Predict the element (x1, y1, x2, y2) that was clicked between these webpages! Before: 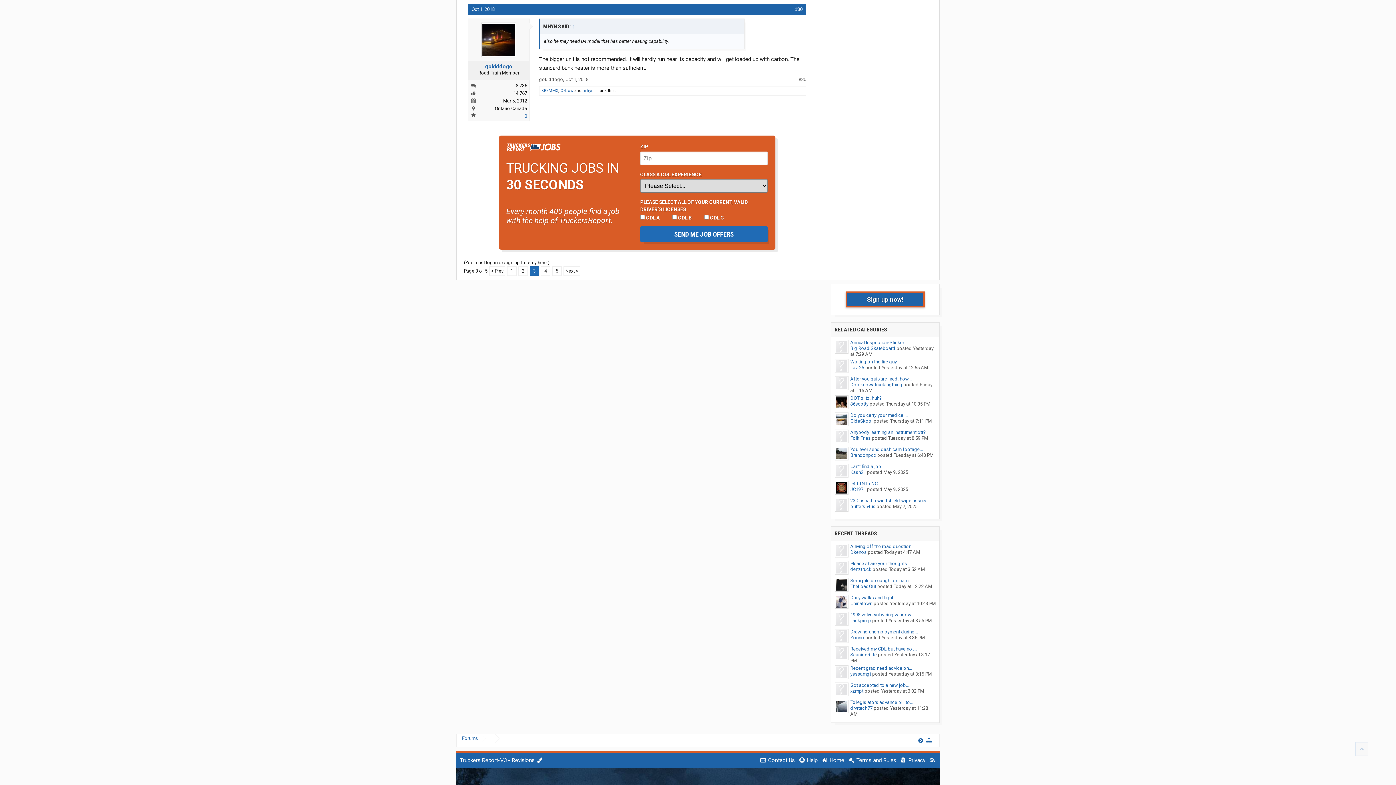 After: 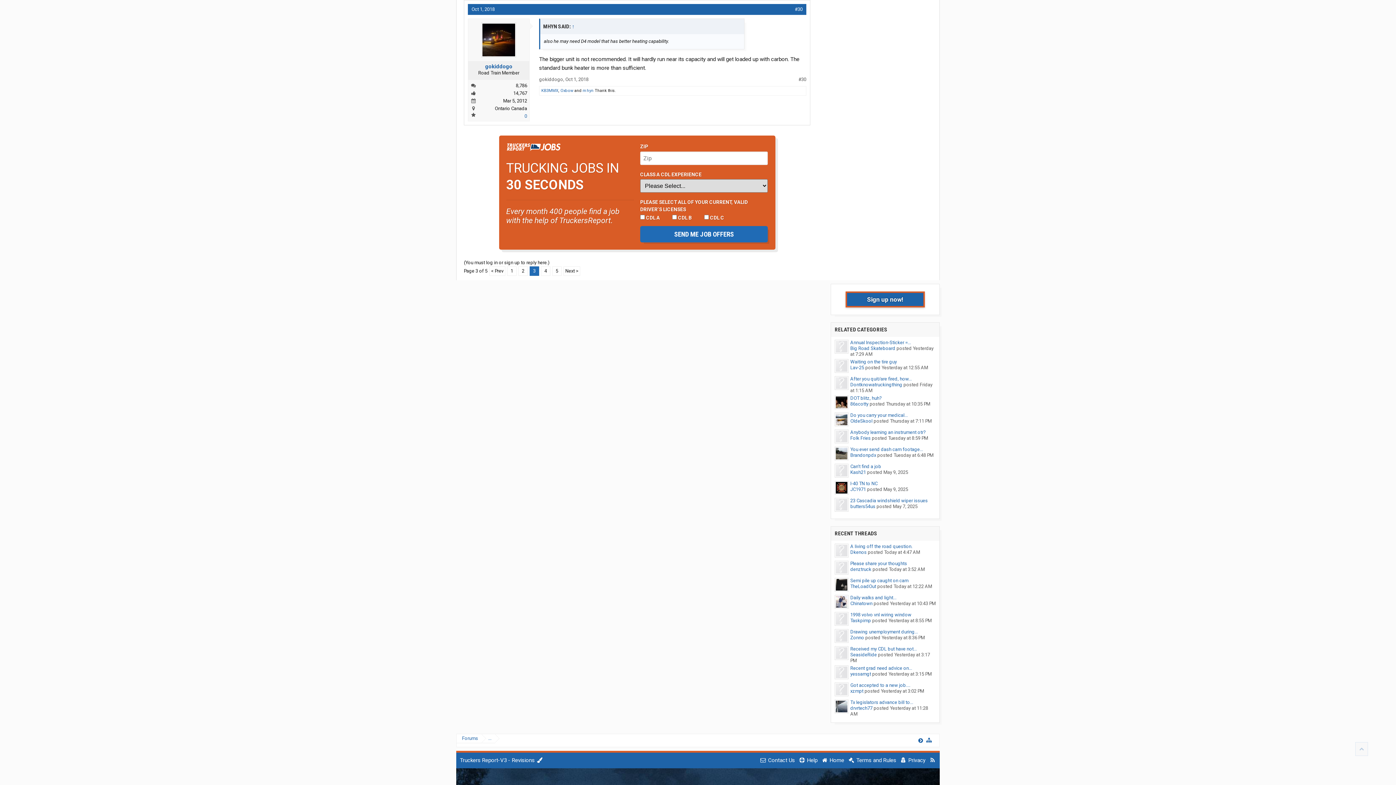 Action: bbox: (834, 578, 848, 593)